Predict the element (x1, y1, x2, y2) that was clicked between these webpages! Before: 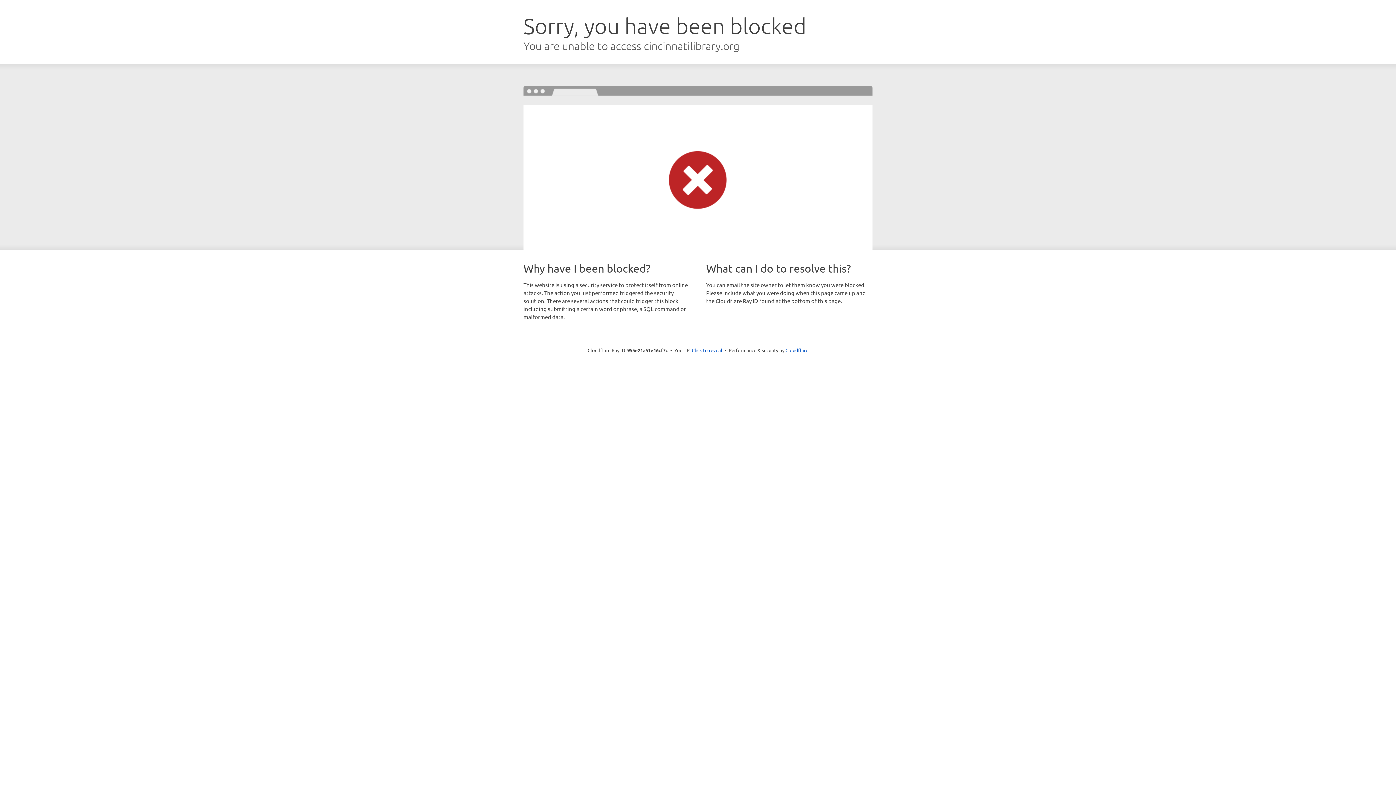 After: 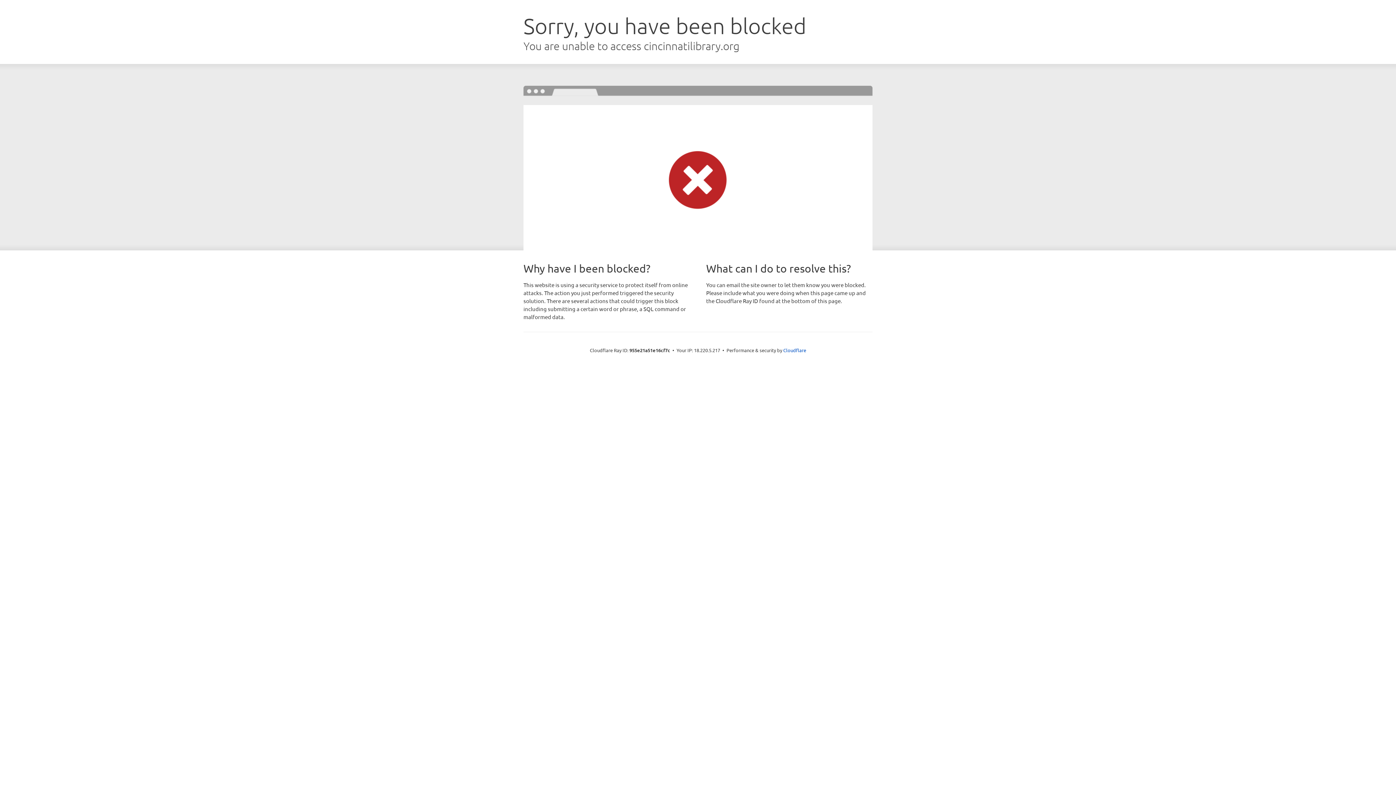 Action: bbox: (692, 346, 722, 353) label: Click to reveal